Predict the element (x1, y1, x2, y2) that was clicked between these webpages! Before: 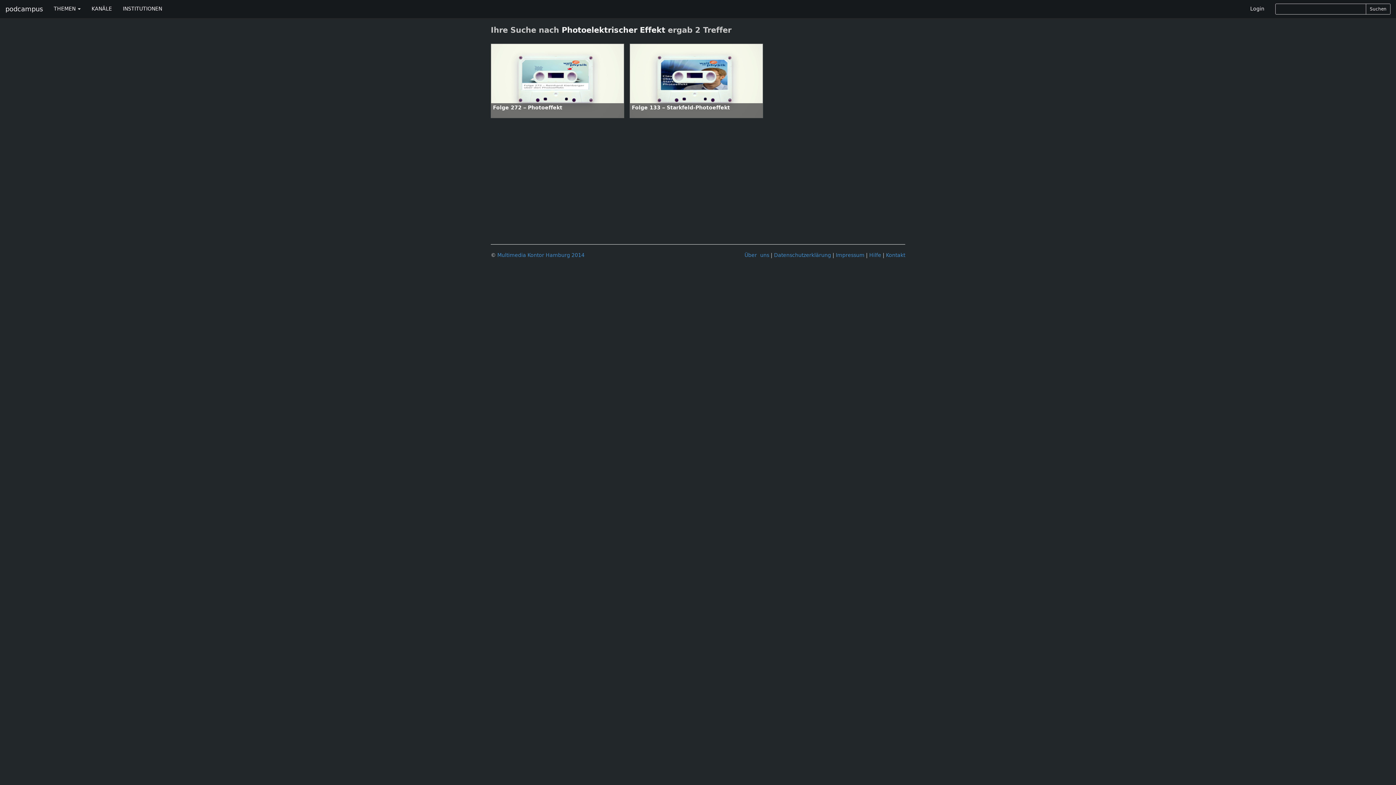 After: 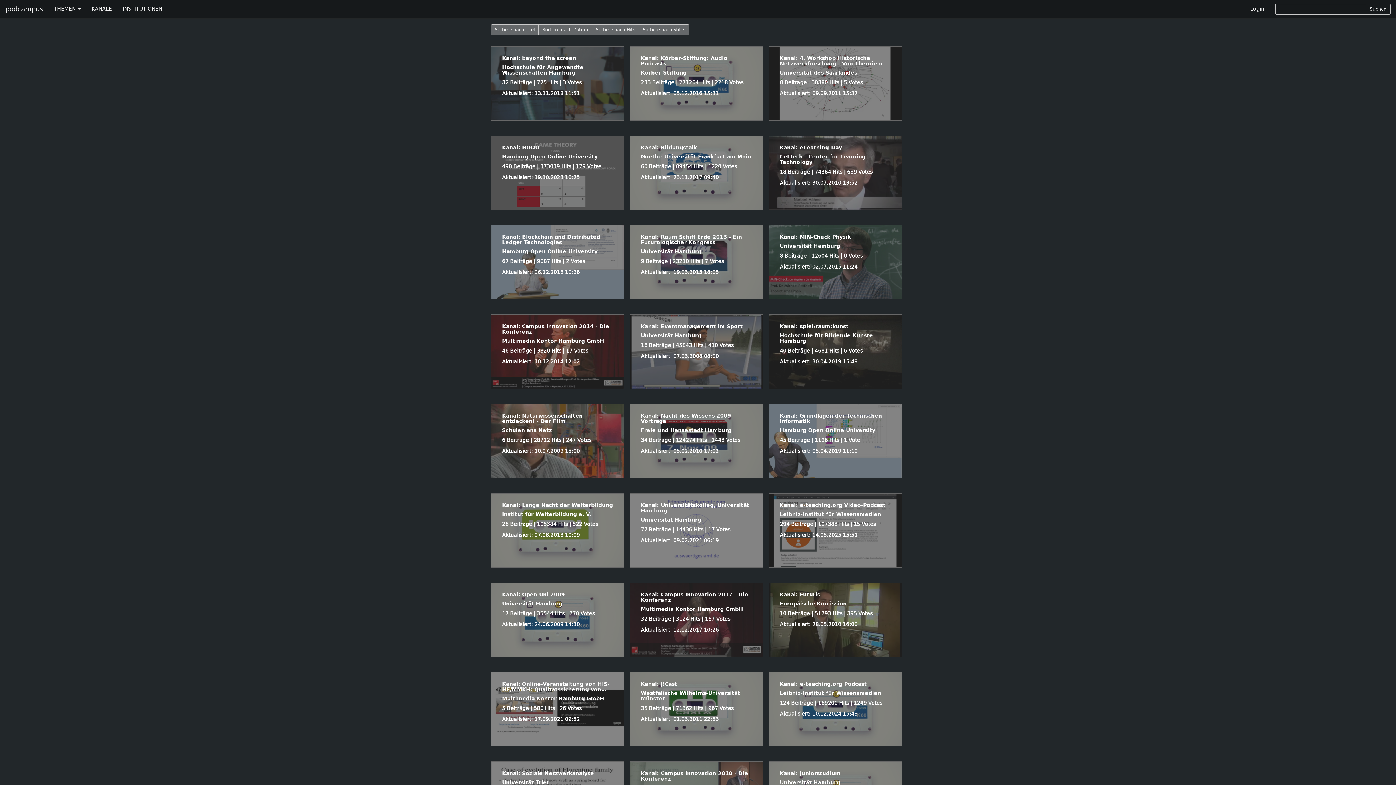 Action: label: KANÄLE bbox: (86, 0, 117, 18)